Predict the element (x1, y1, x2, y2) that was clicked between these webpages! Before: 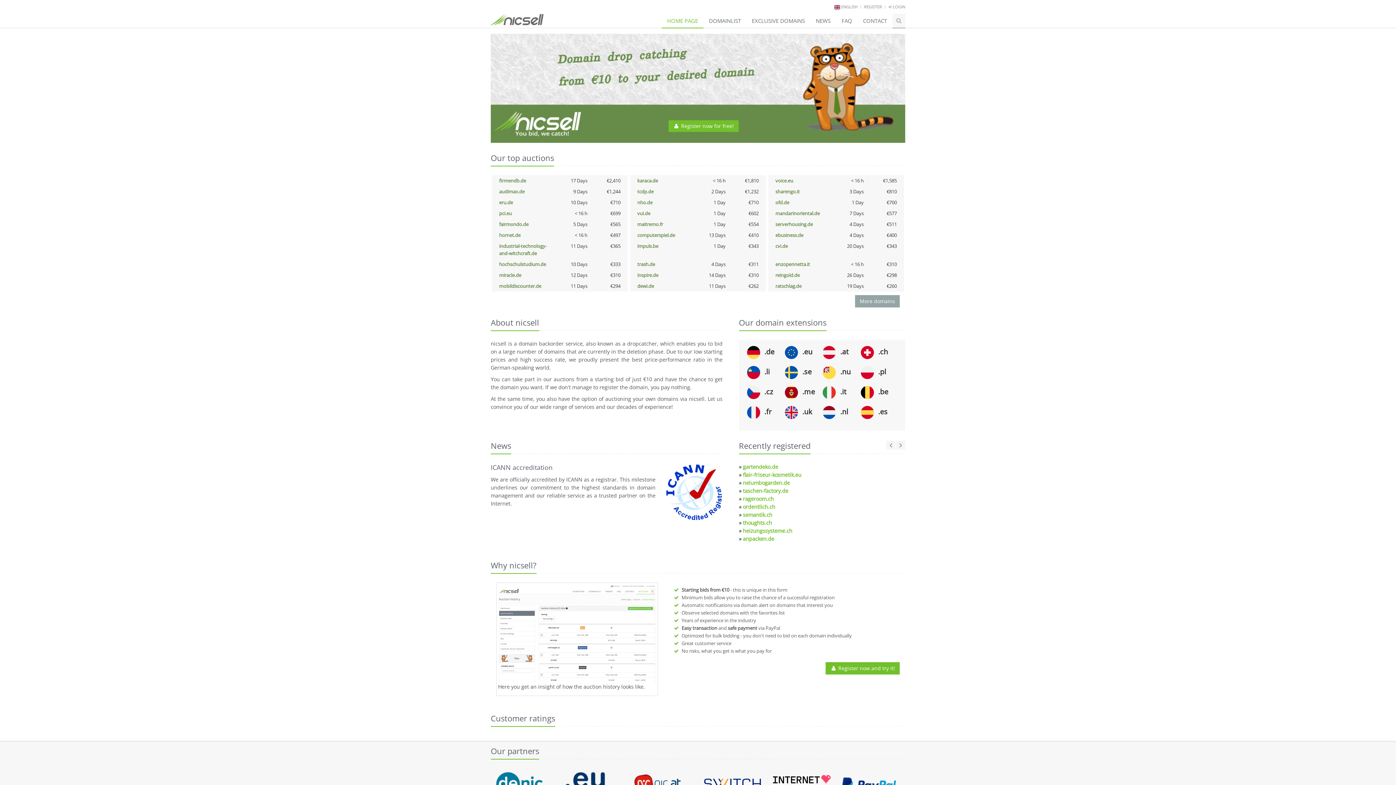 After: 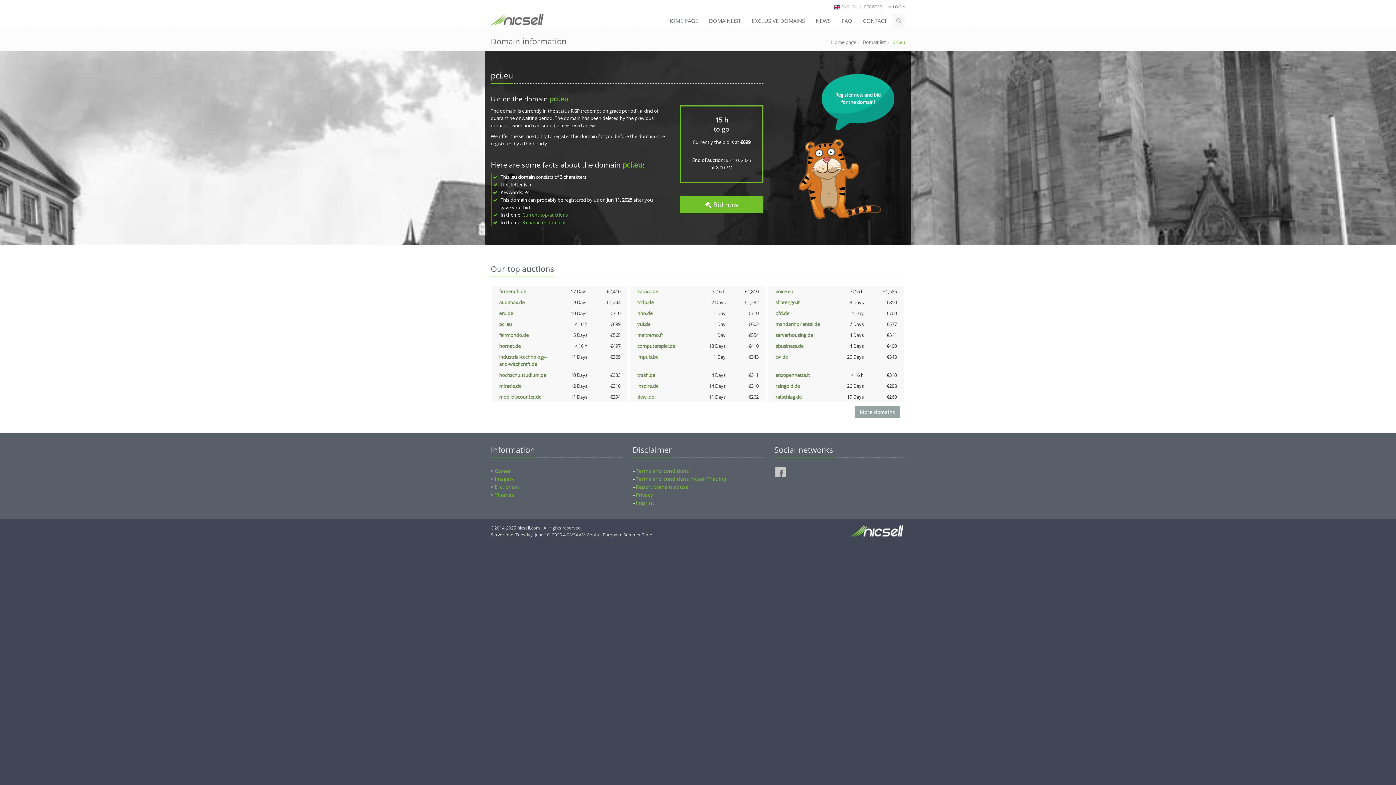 Action: bbox: (499, 210, 512, 216) label: pci.eu